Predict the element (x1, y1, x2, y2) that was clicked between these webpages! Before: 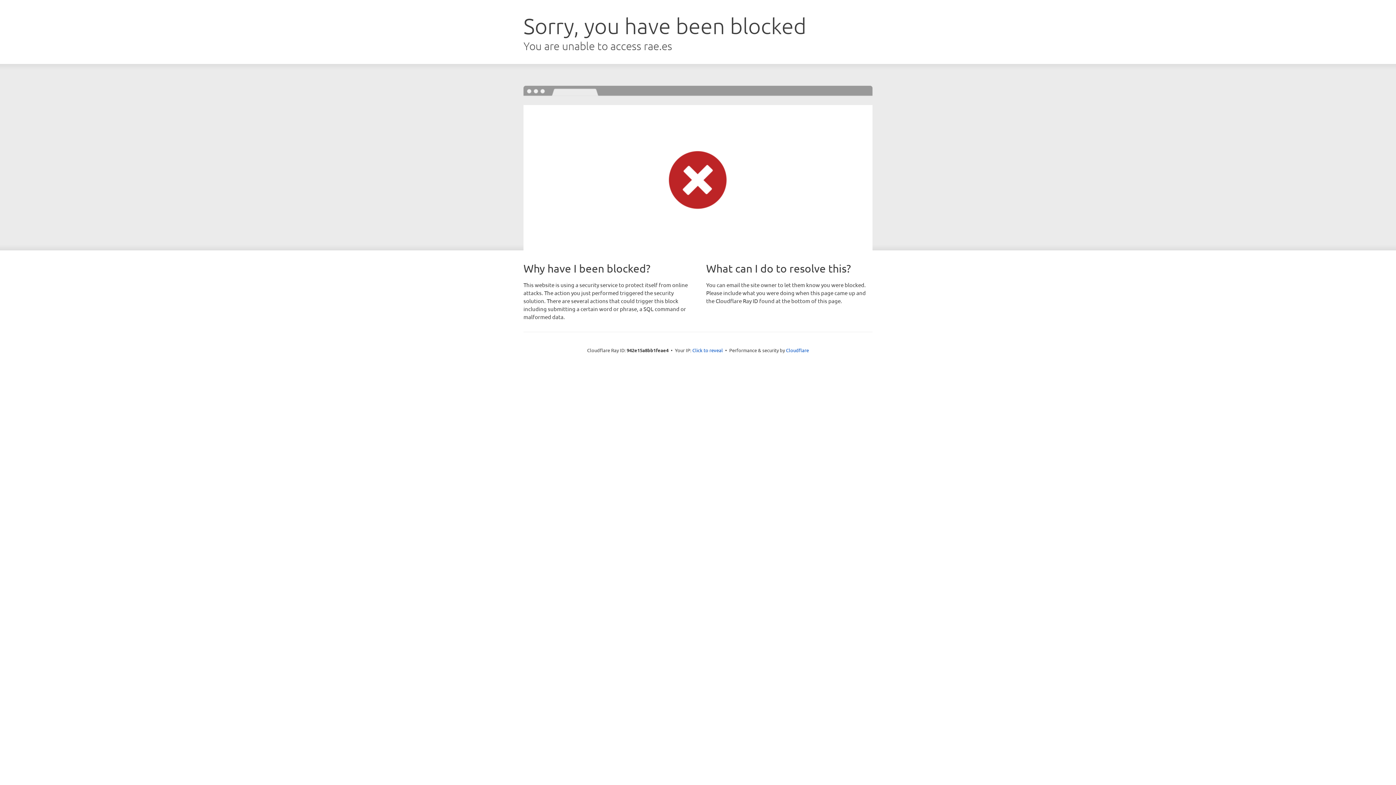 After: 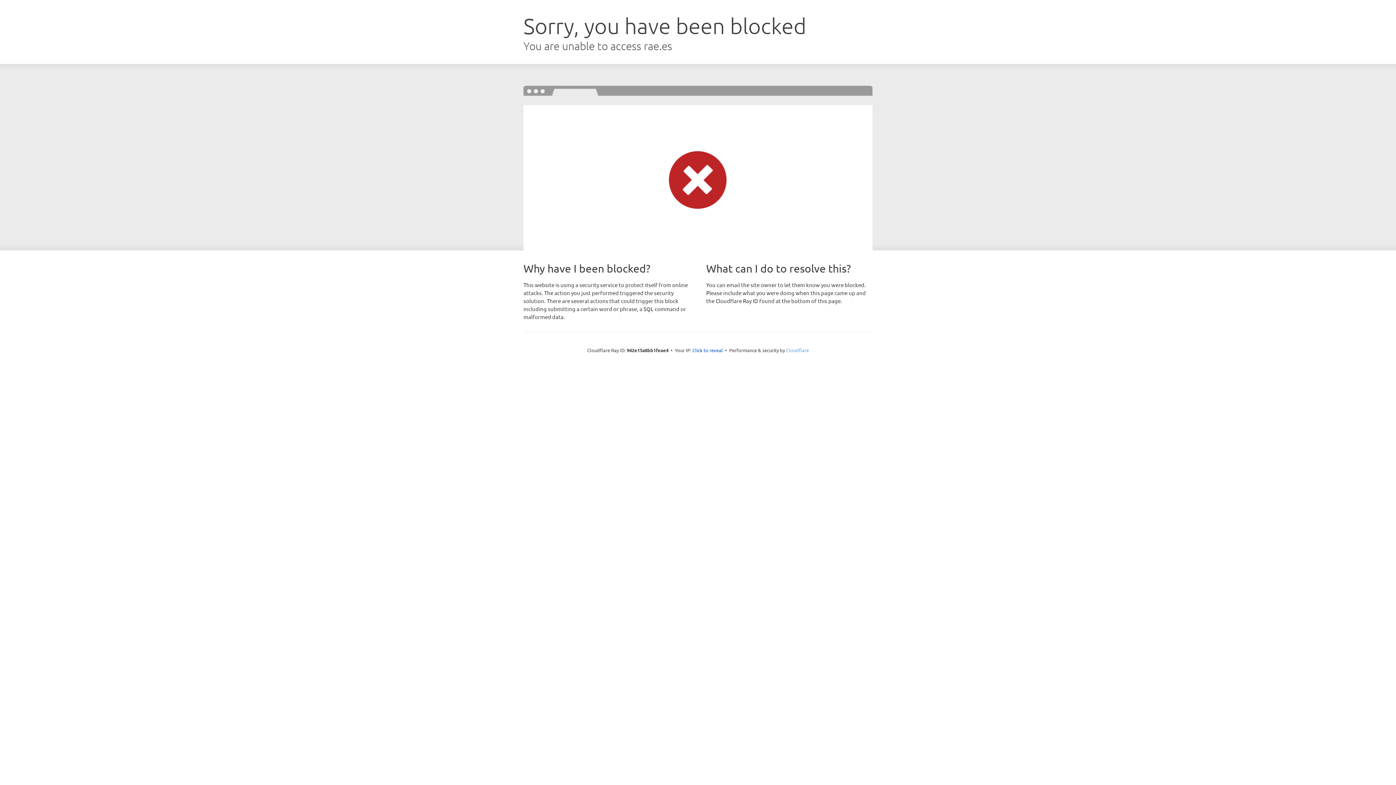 Action: label: Cloudflare bbox: (786, 347, 809, 353)